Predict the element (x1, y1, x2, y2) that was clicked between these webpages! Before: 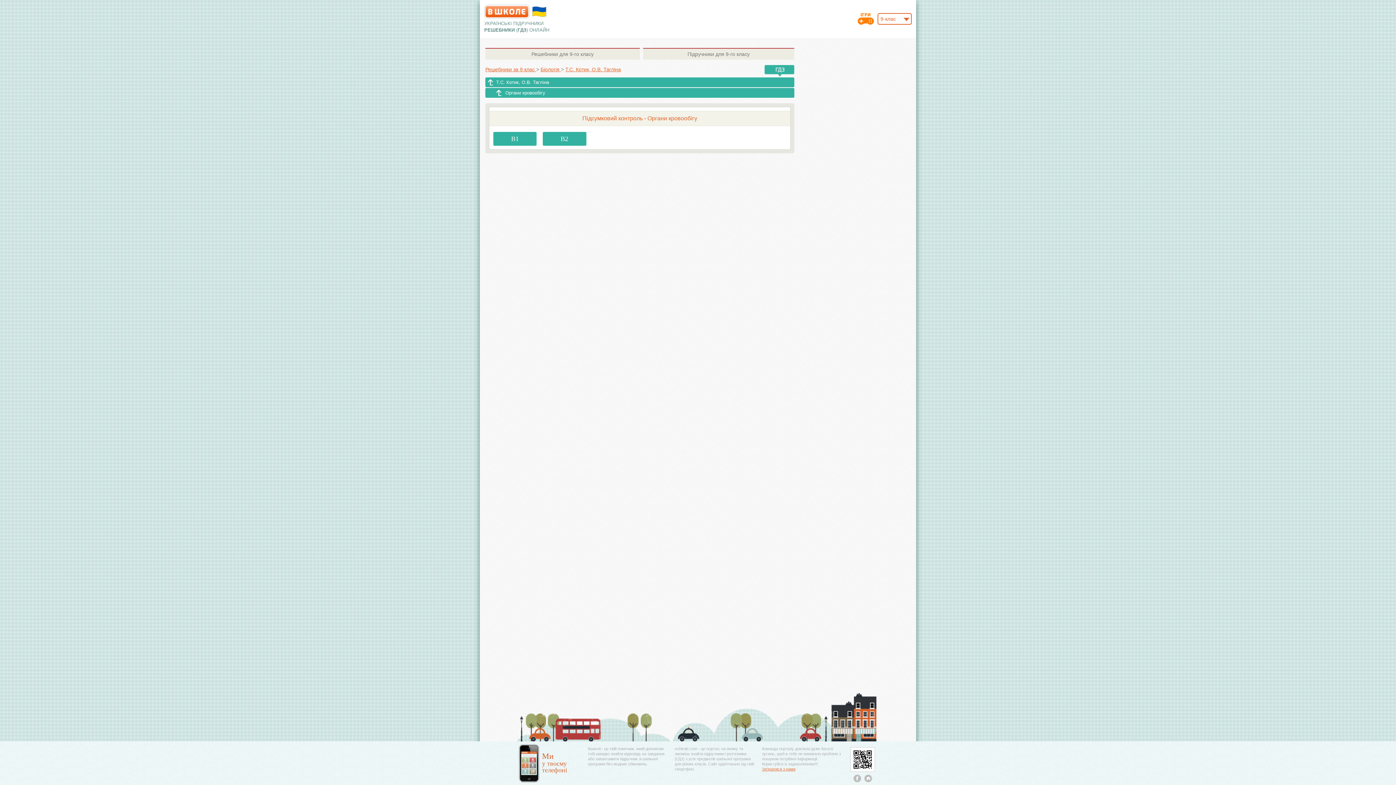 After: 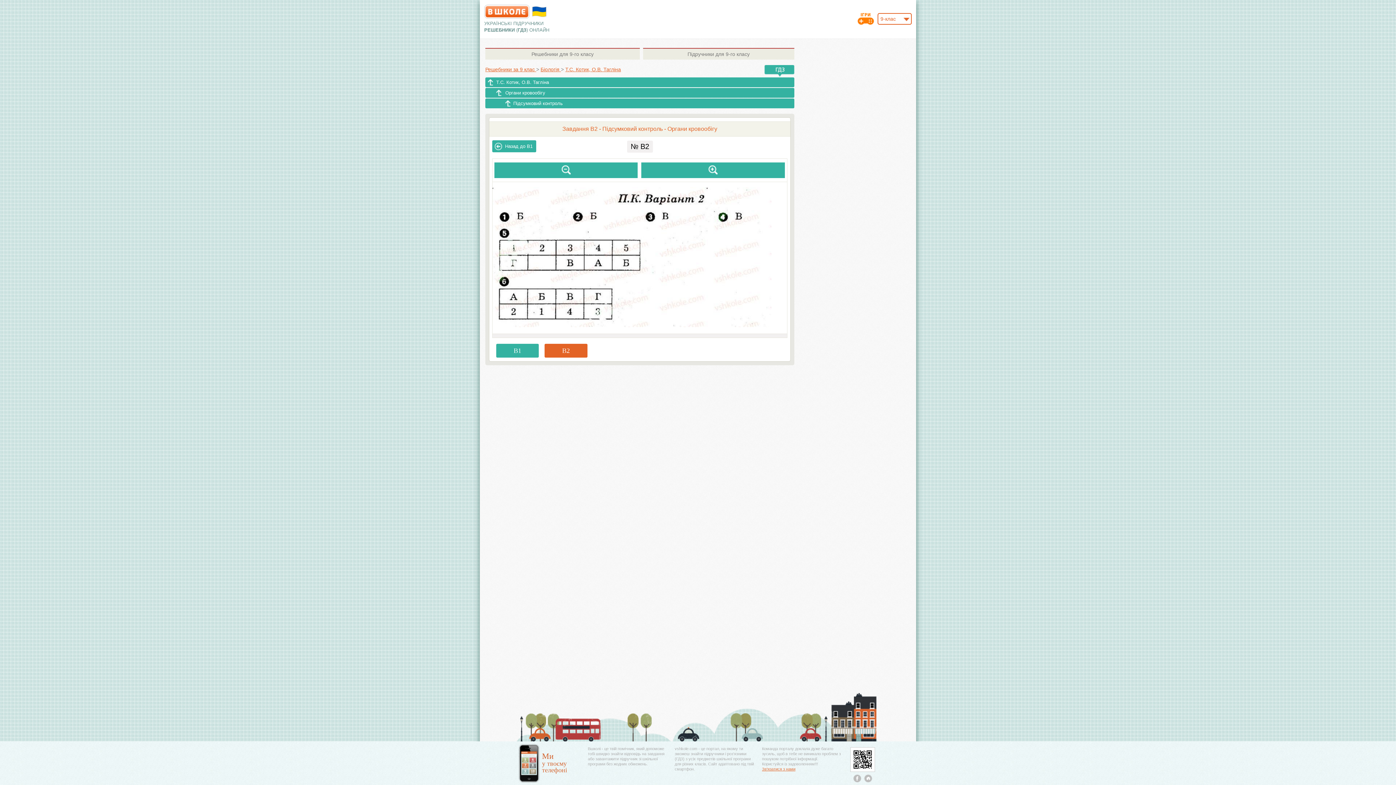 Action: label: В2 bbox: (542, 131, 586, 145)